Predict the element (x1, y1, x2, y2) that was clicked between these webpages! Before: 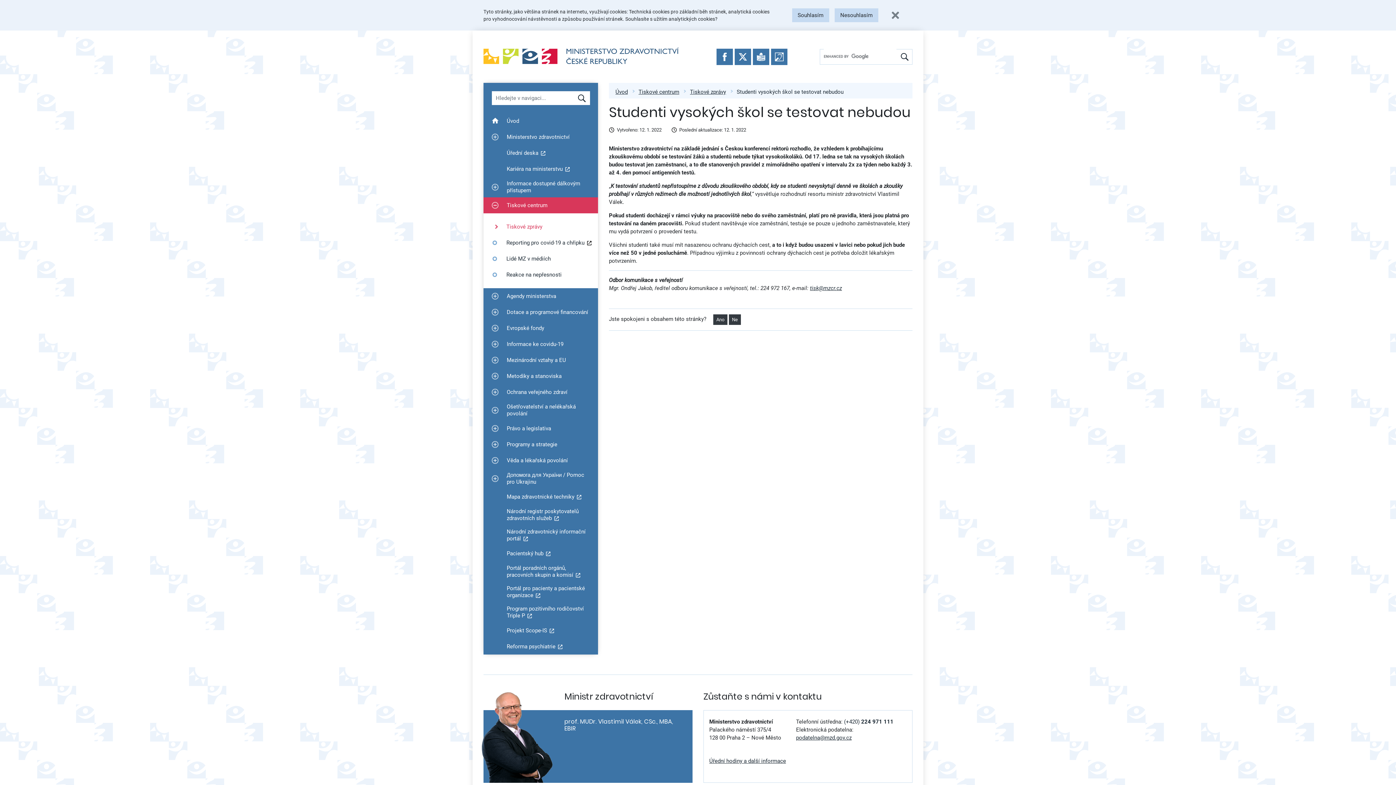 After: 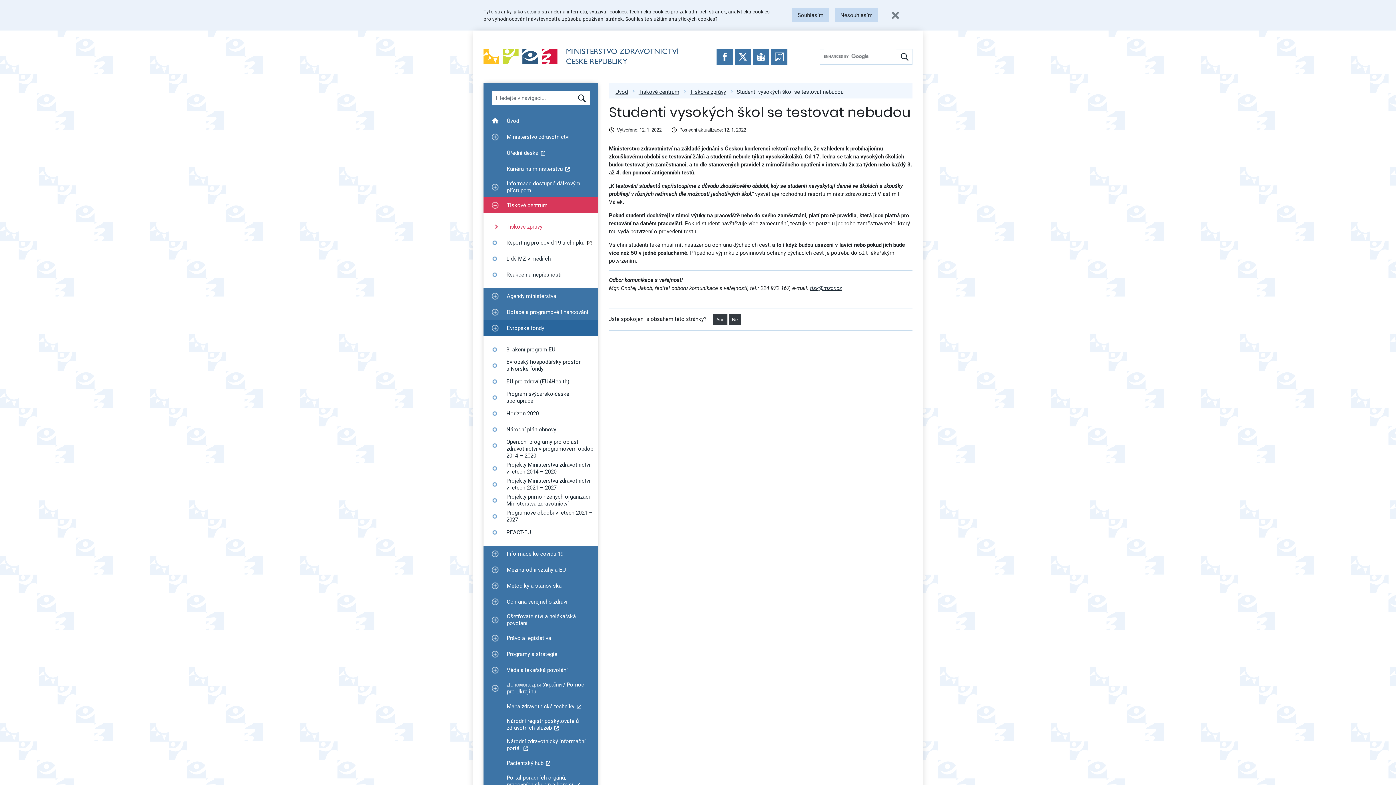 Action: label: Zobrazit podmenu pro Evropské fondy bbox: (487, 320, 503, 336)